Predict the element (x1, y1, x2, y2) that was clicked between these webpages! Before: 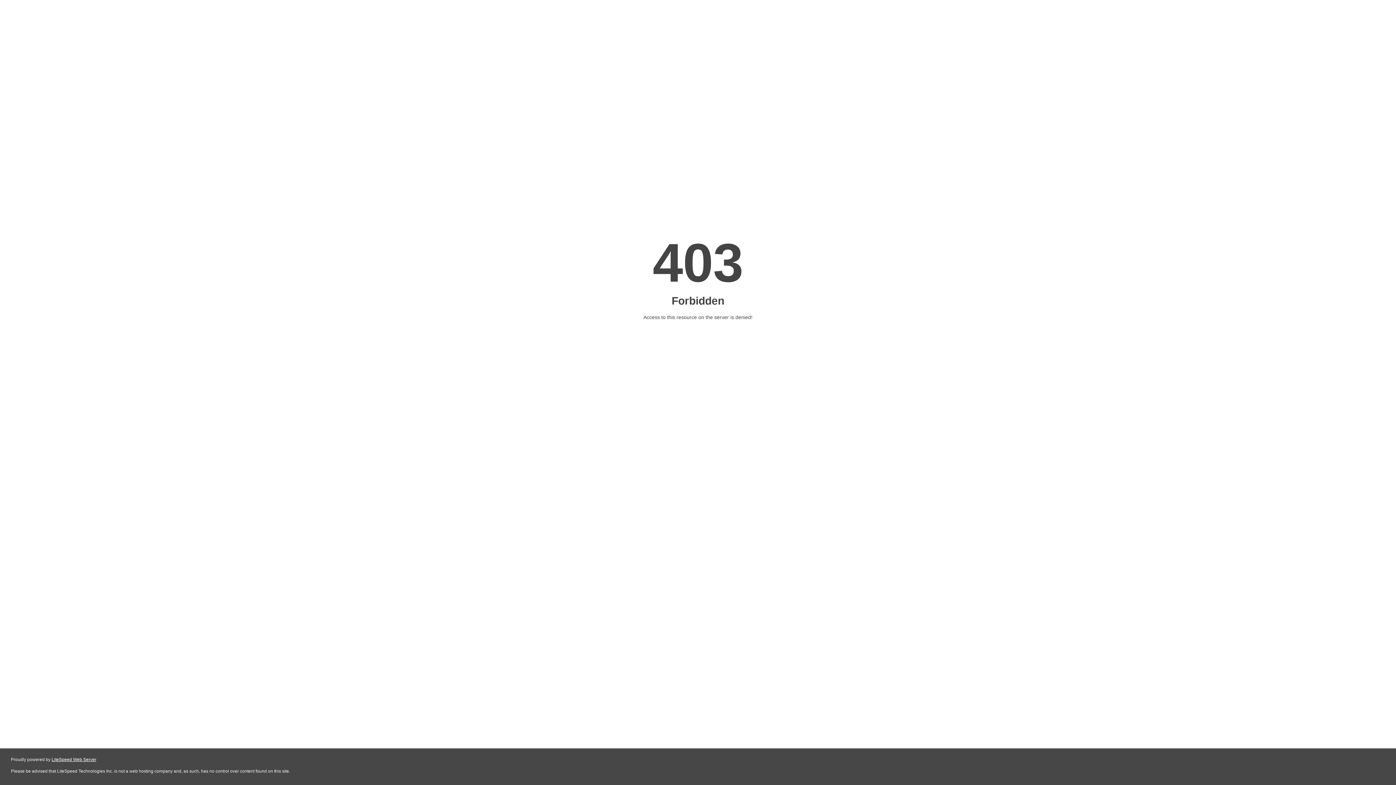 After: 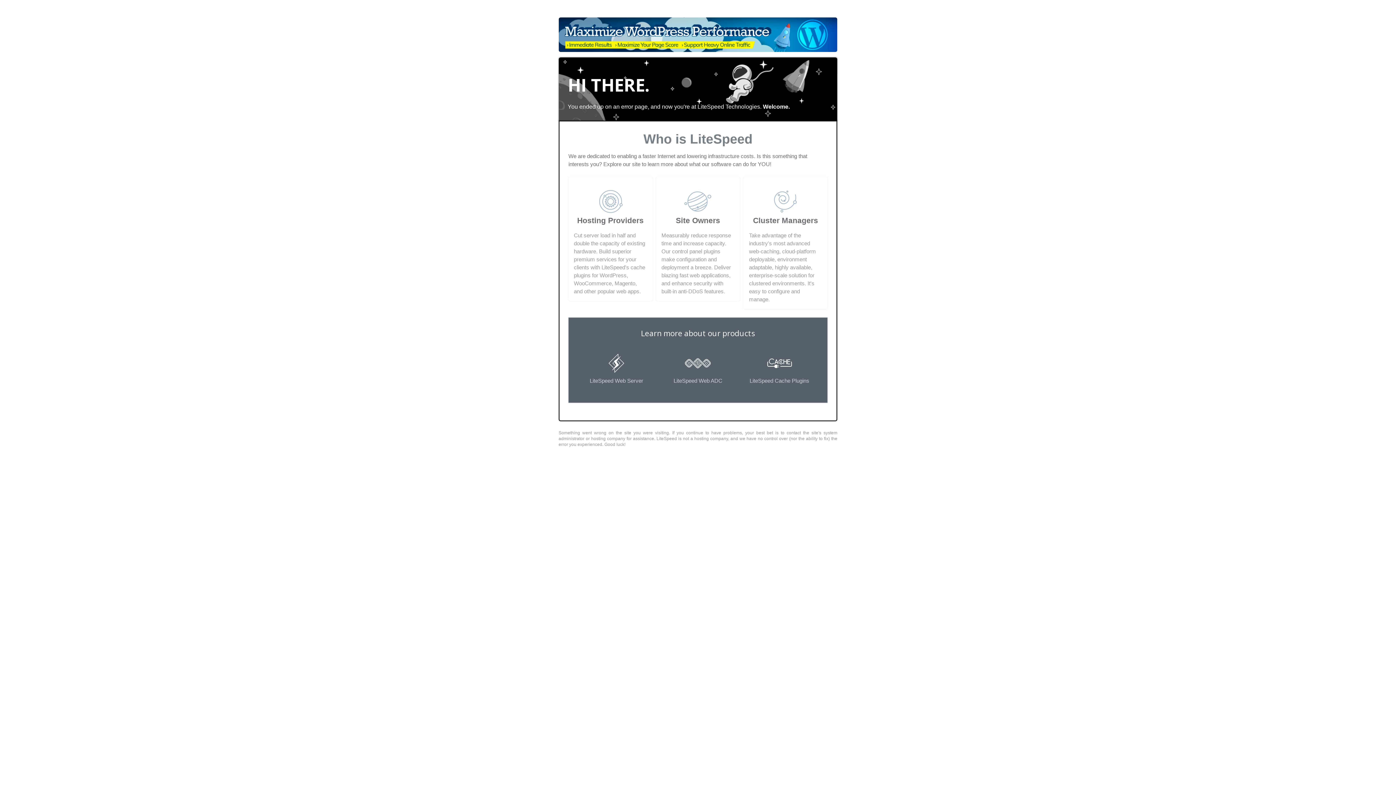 Action: bbox: (51, 757, 96, 762) label: LiteSpeed Web Server